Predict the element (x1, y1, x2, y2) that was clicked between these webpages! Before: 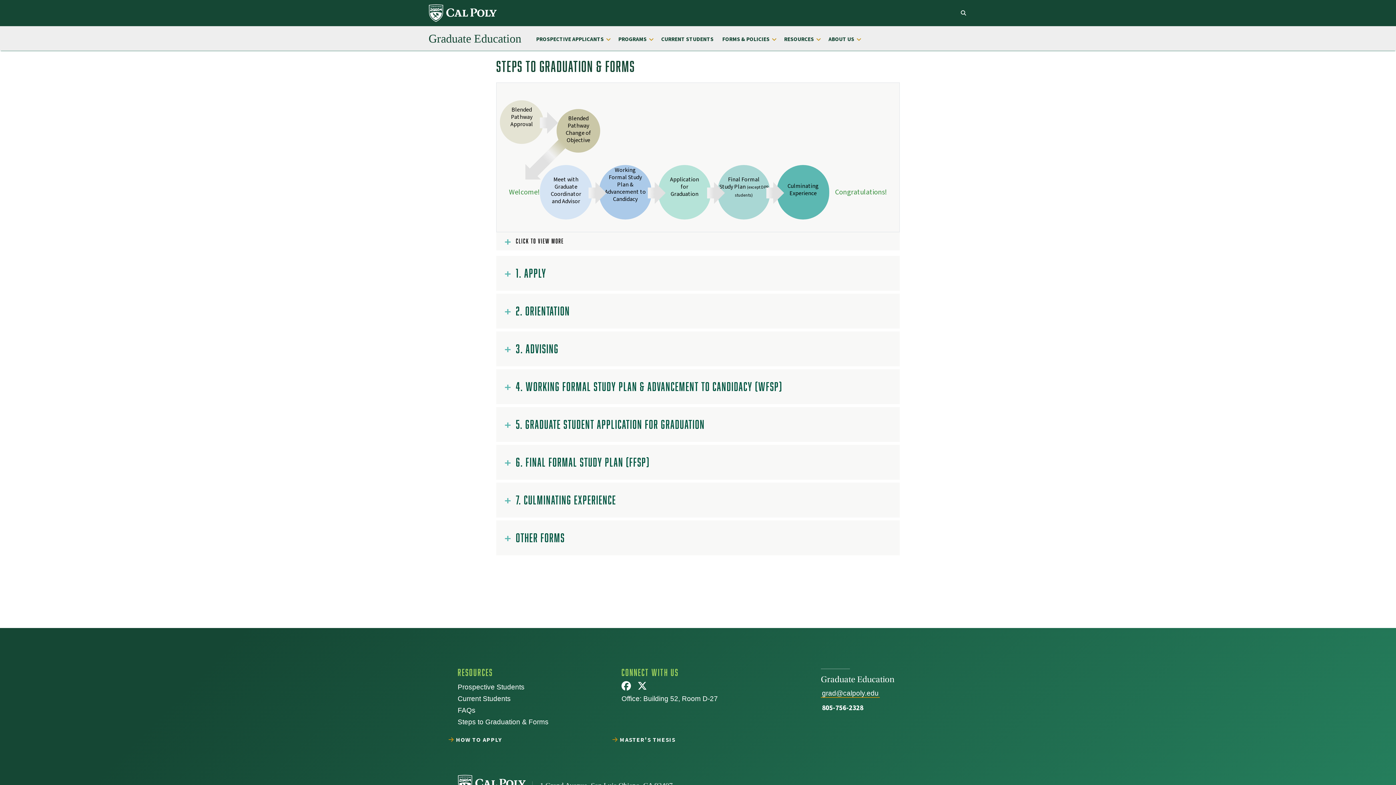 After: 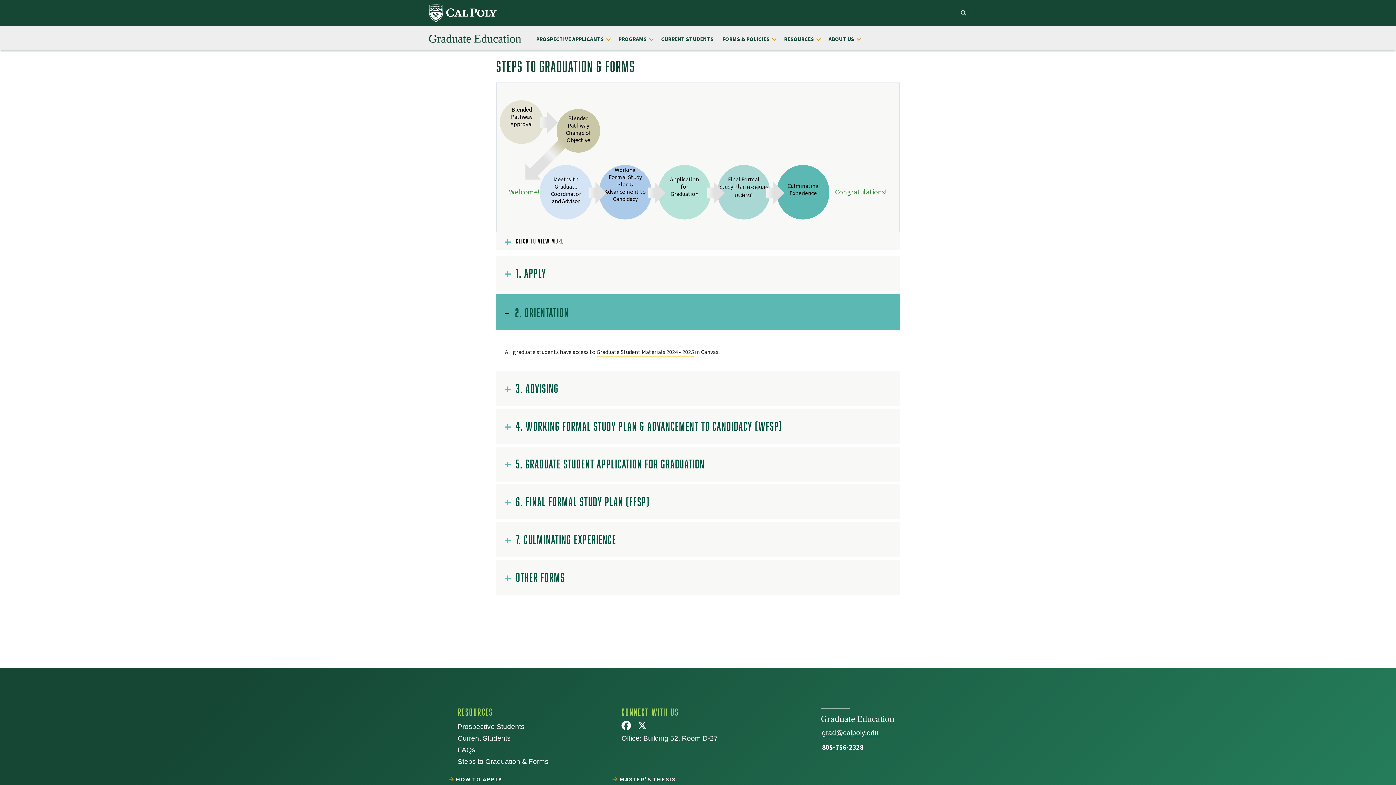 Action: bbox: (496, 293, 900, 328) label: 2. Orientation